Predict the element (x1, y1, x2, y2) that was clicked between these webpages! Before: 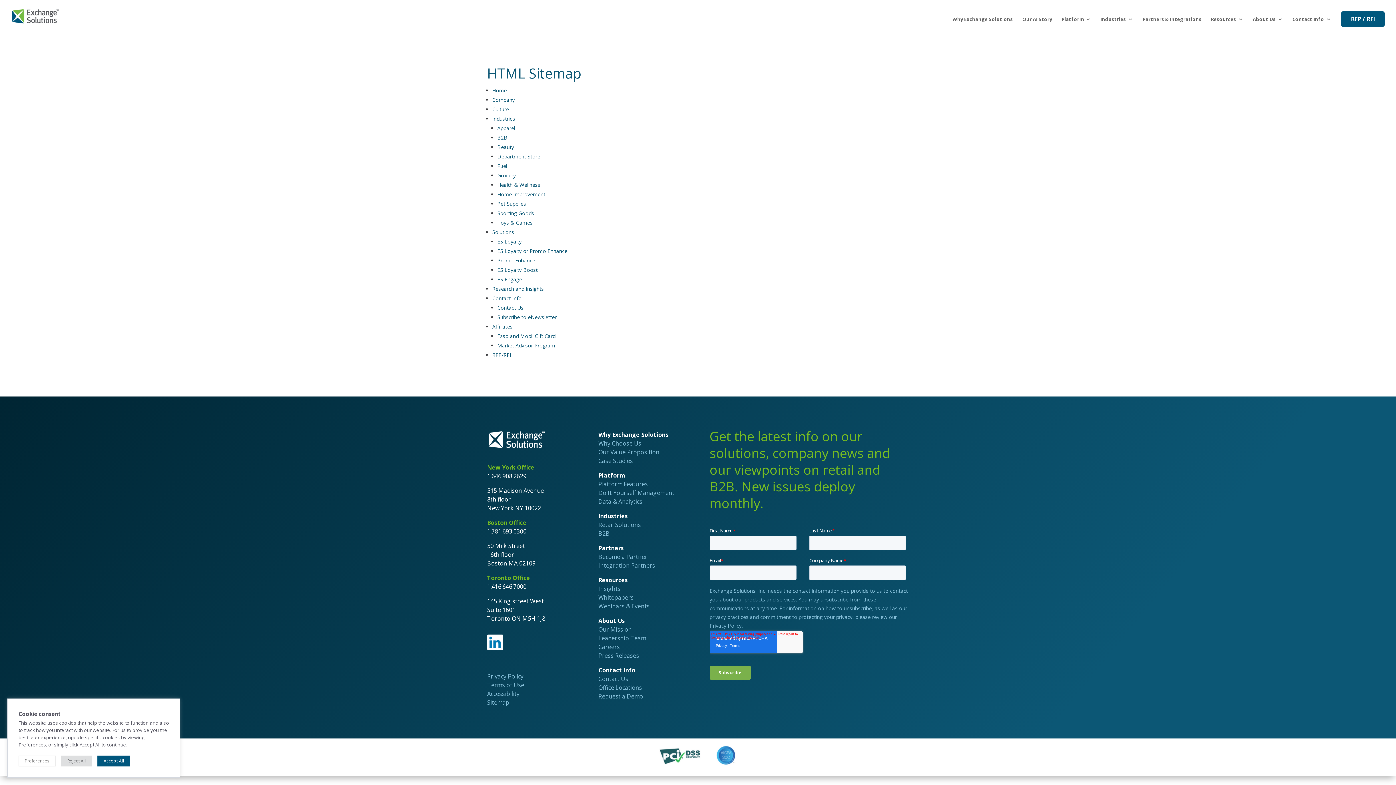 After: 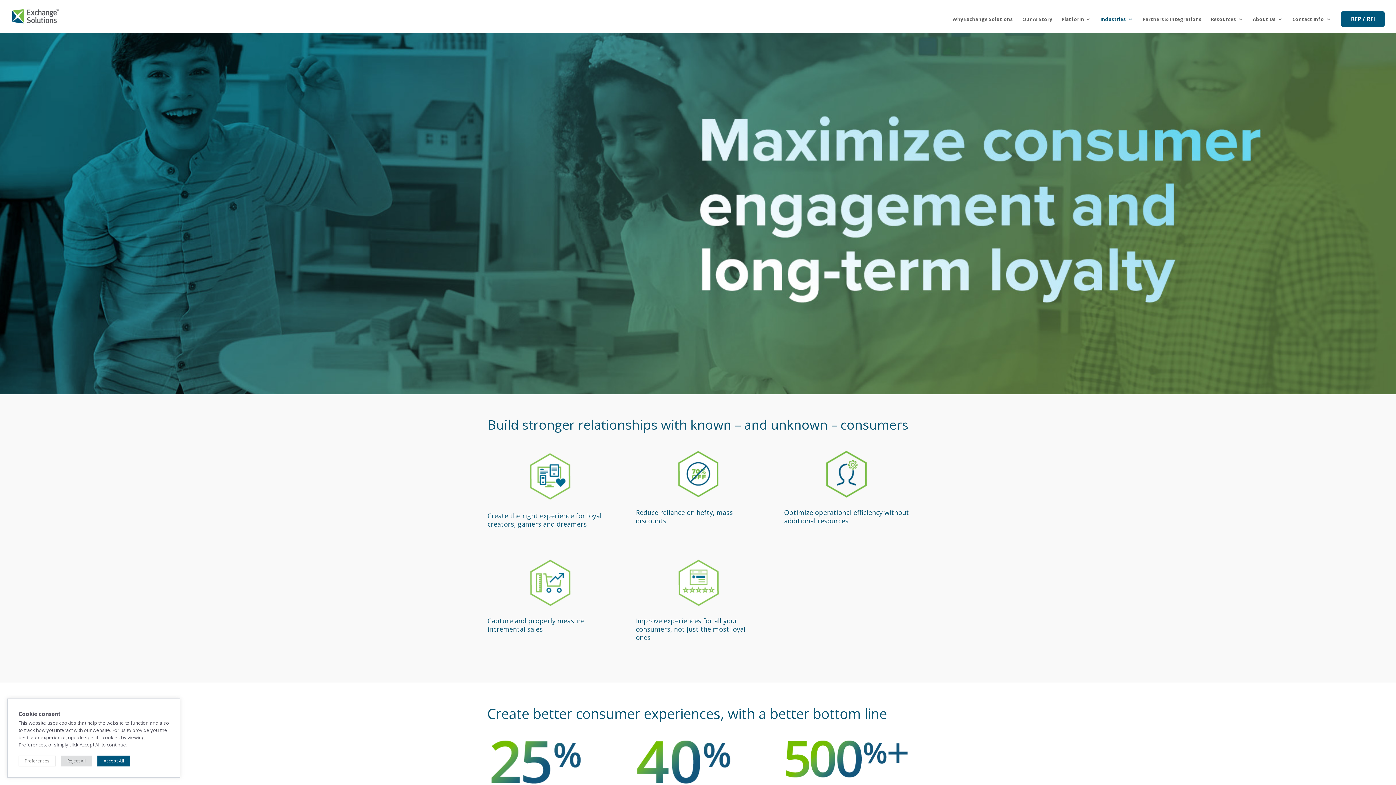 Action: label: Toys & Games bbox: (497, 219, 532, 226)